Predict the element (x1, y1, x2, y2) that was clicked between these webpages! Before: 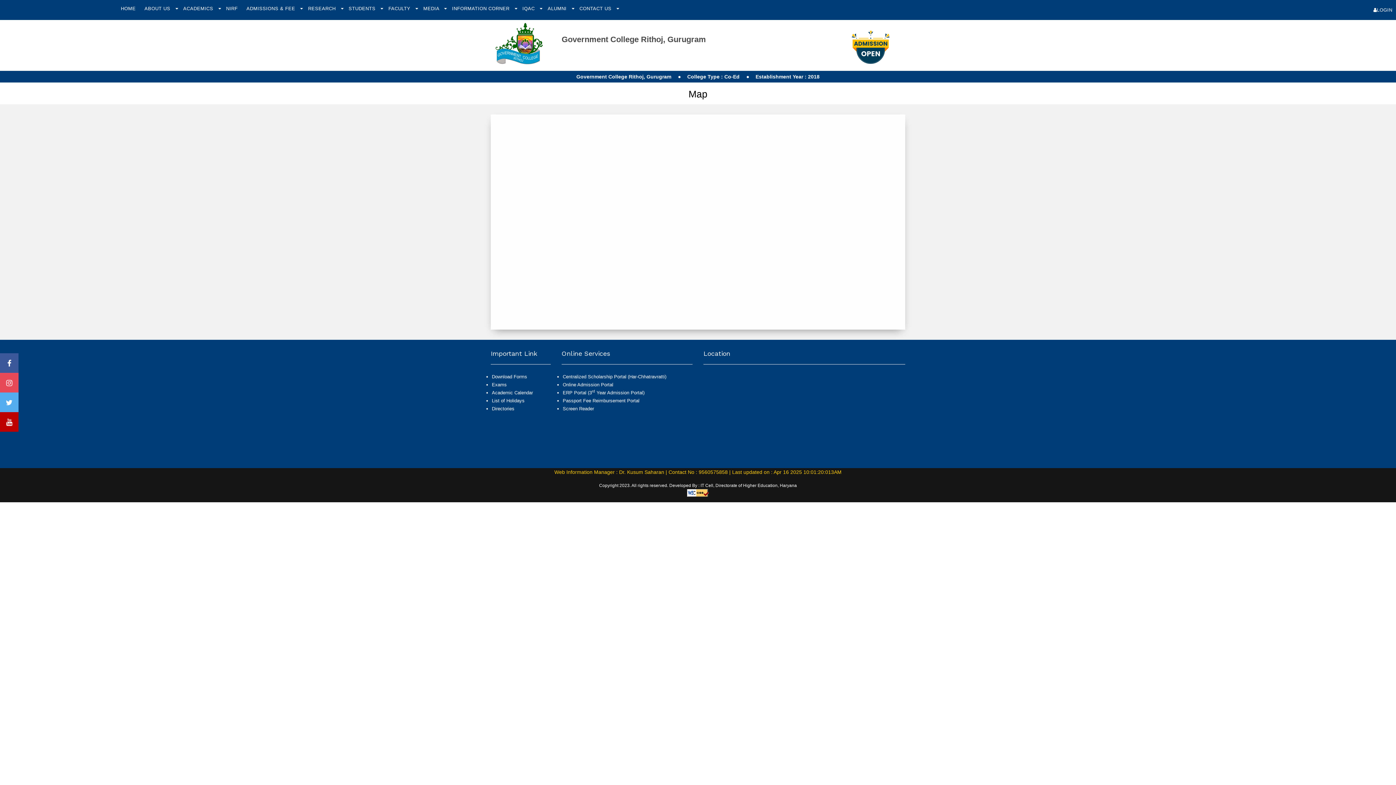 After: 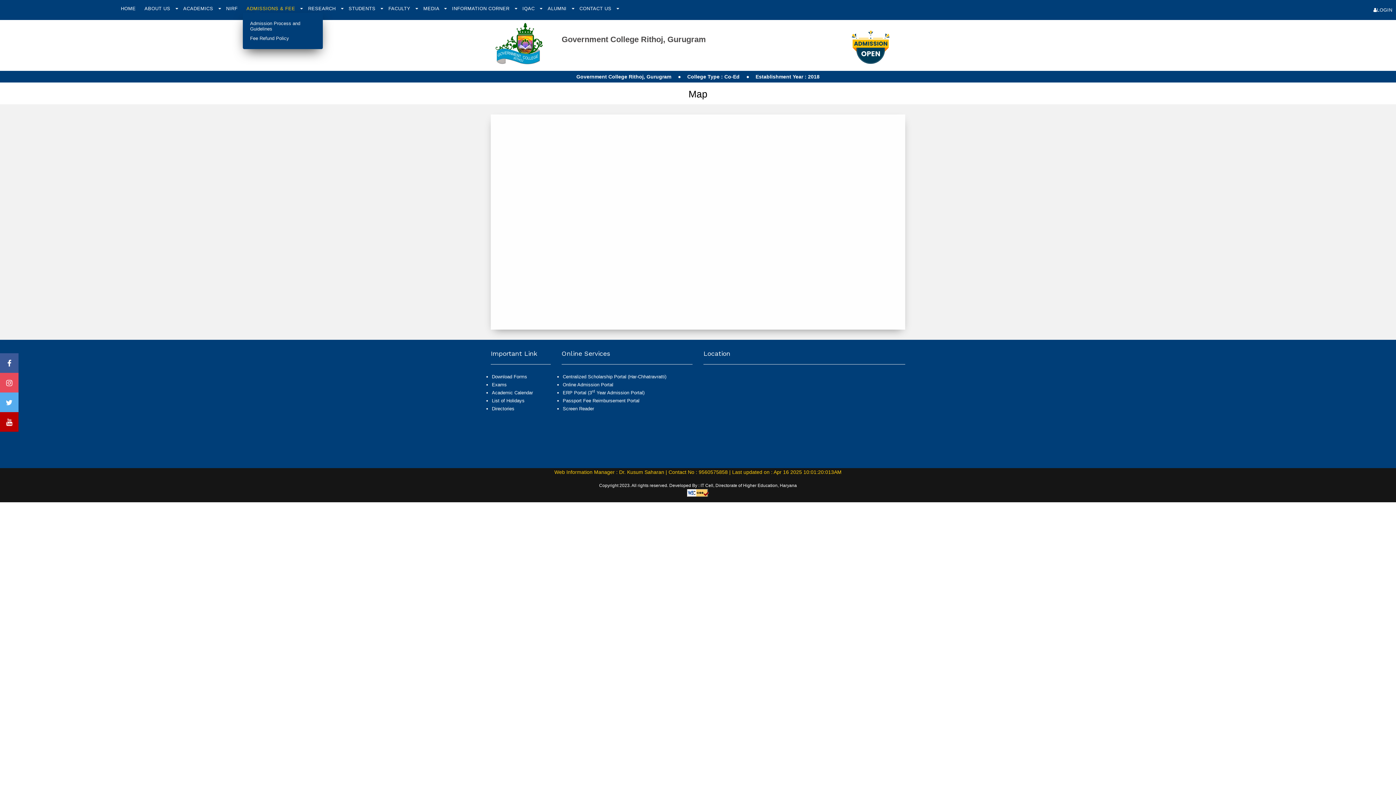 Action: label: ADMISSIONS & FEE  bbox: (242, 3, 300, 13)